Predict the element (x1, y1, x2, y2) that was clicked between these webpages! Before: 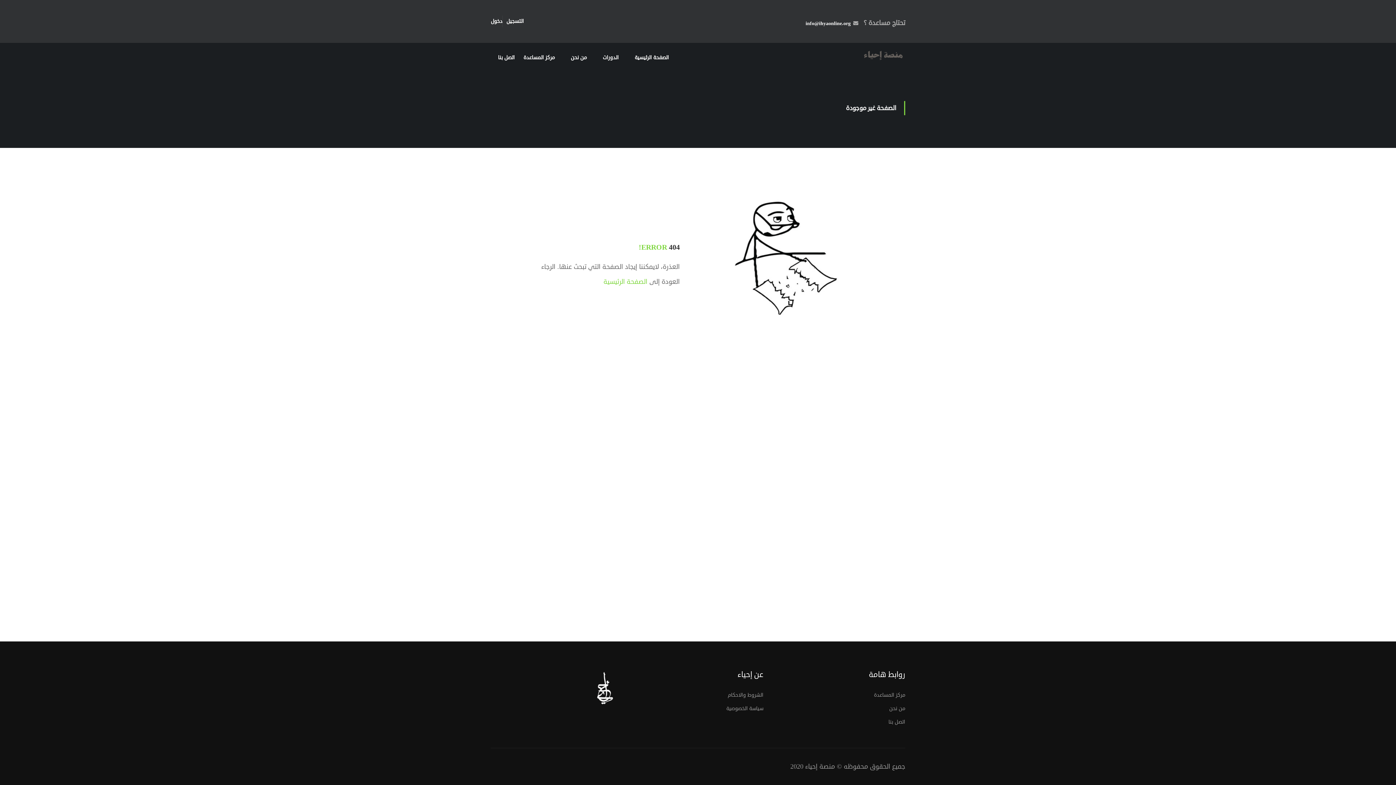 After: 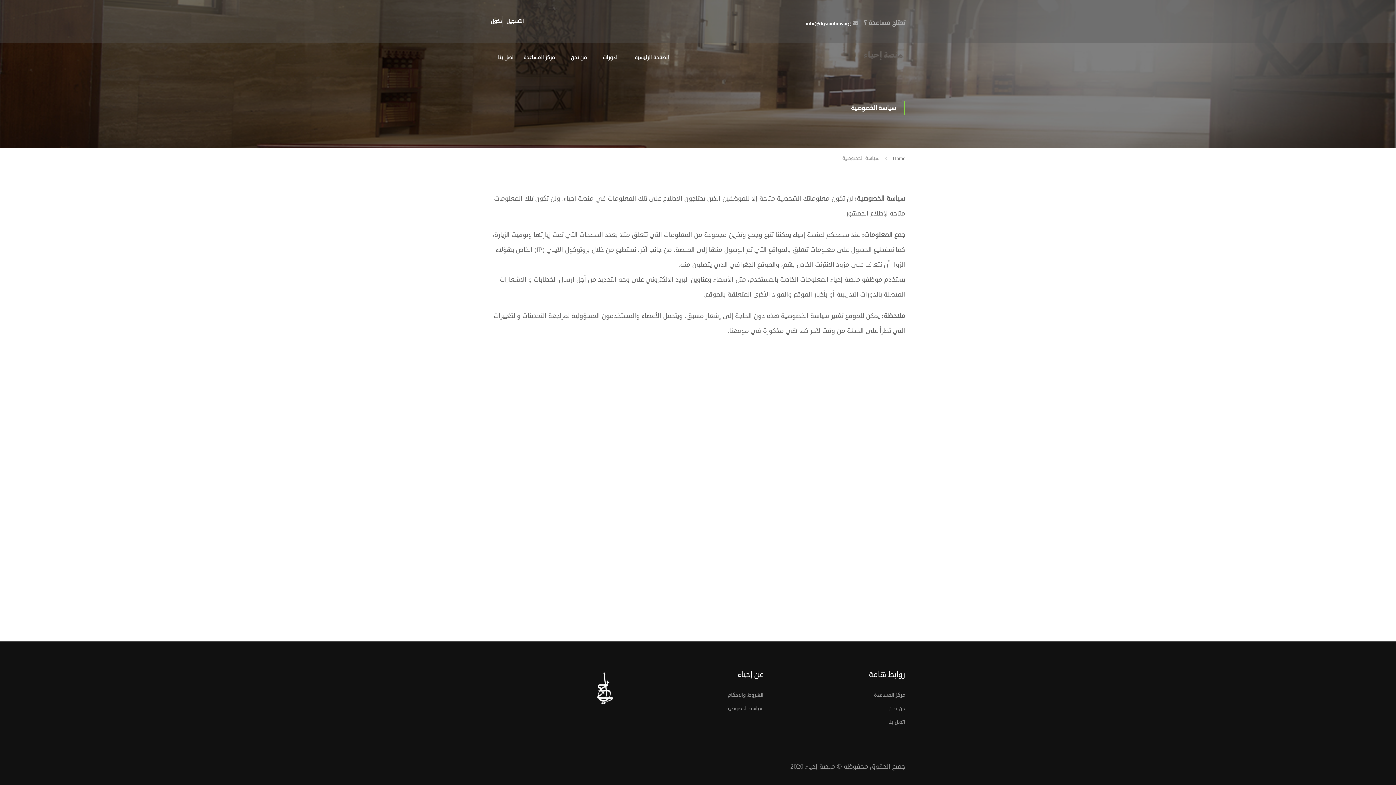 Action: bbox: (632, 703, 763, 714) label: سياسة الخصوصية